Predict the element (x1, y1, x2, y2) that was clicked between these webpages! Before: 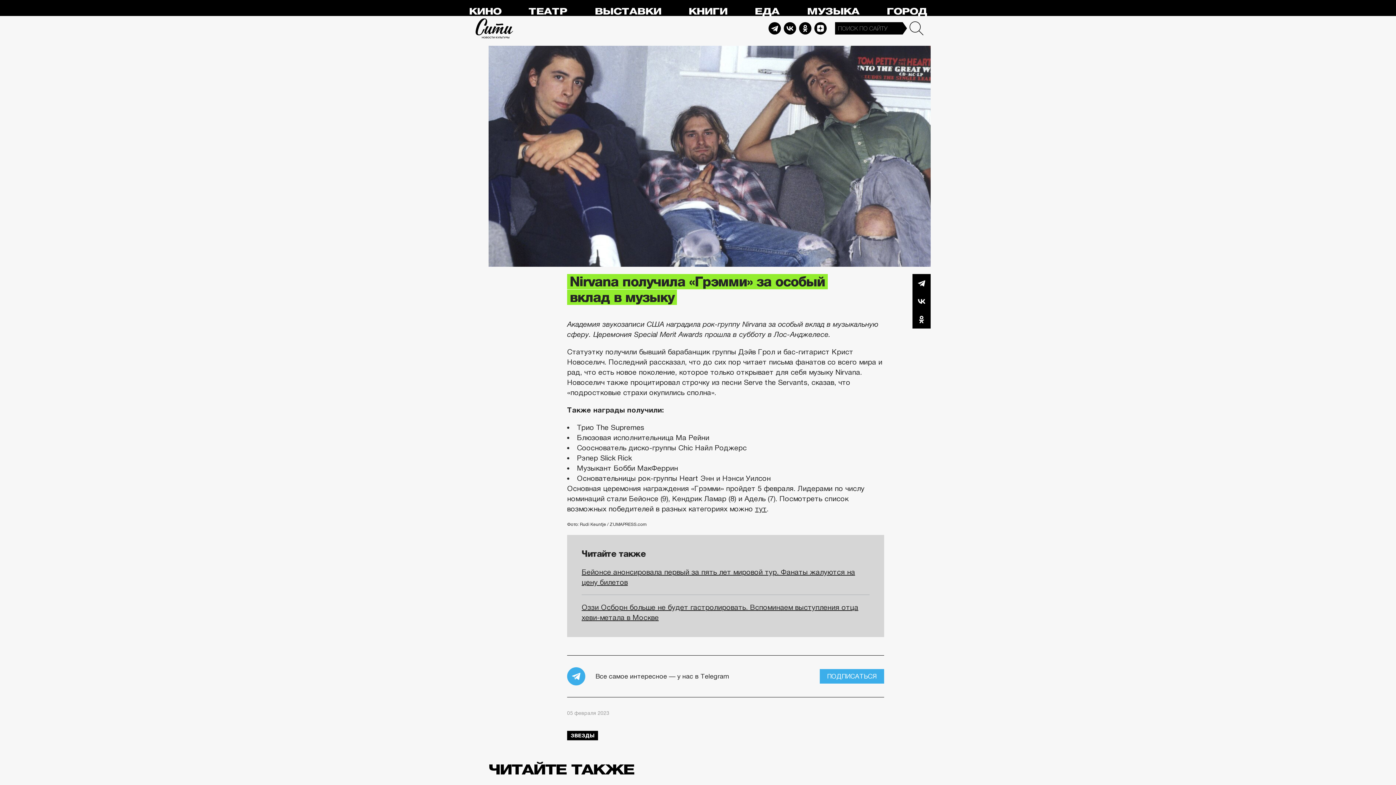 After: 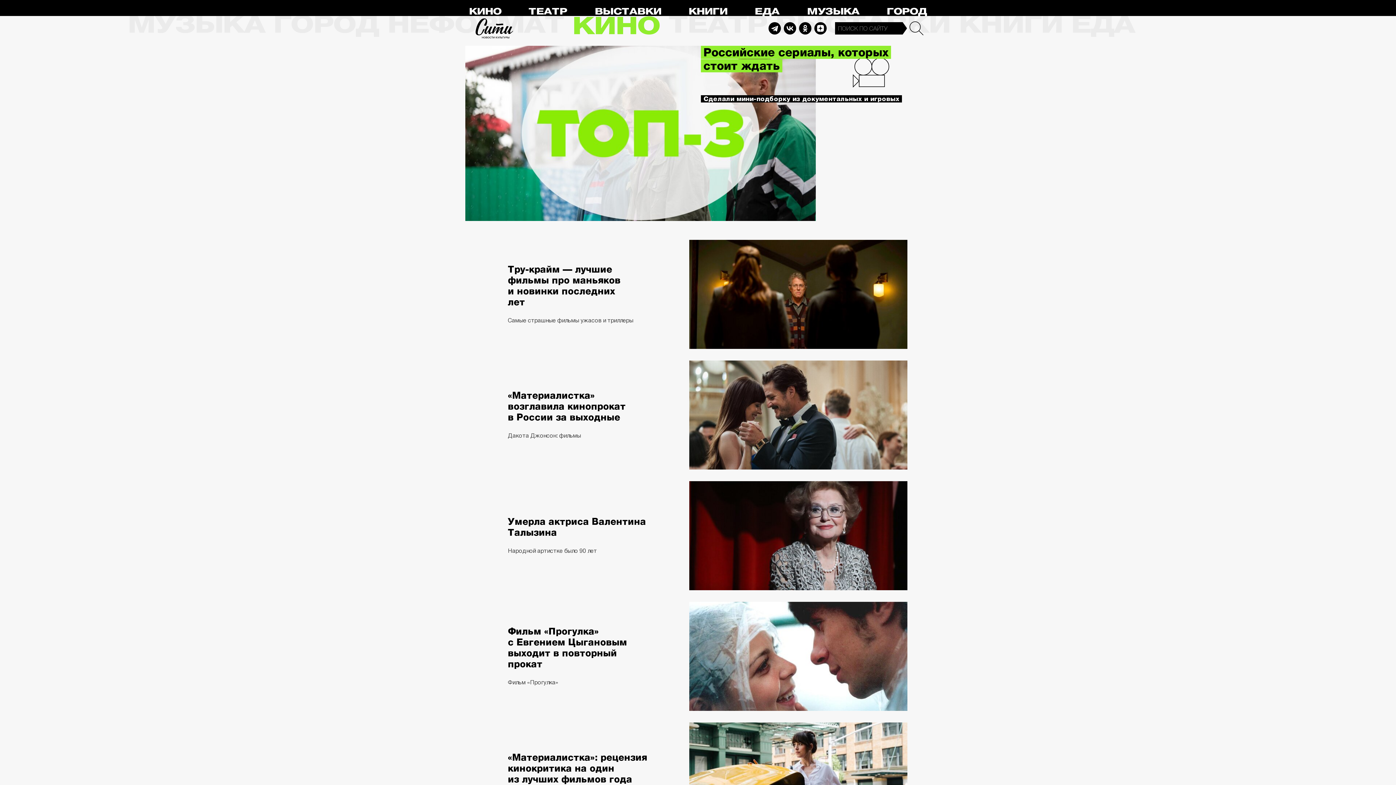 Action: label: КИНО bbox: (469, 6, 501, 16)